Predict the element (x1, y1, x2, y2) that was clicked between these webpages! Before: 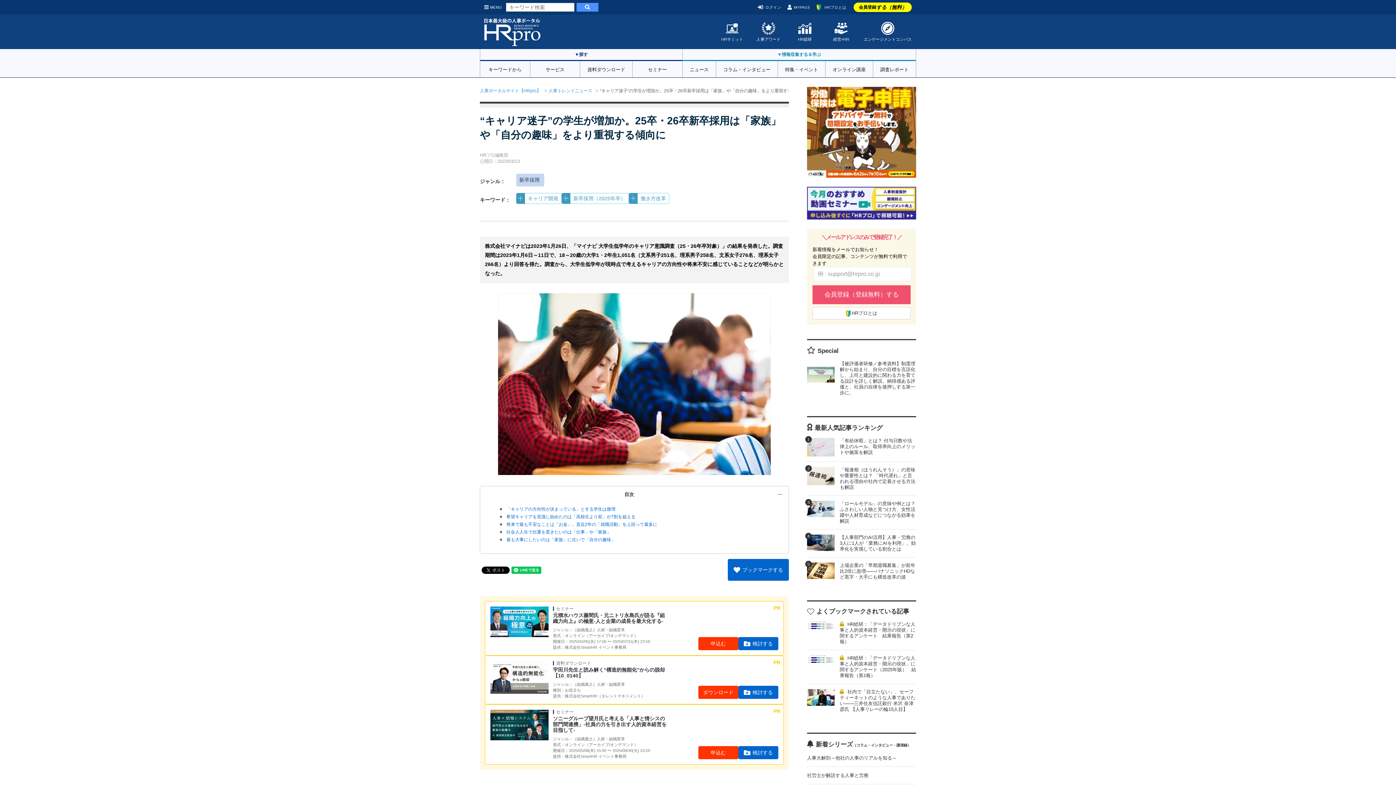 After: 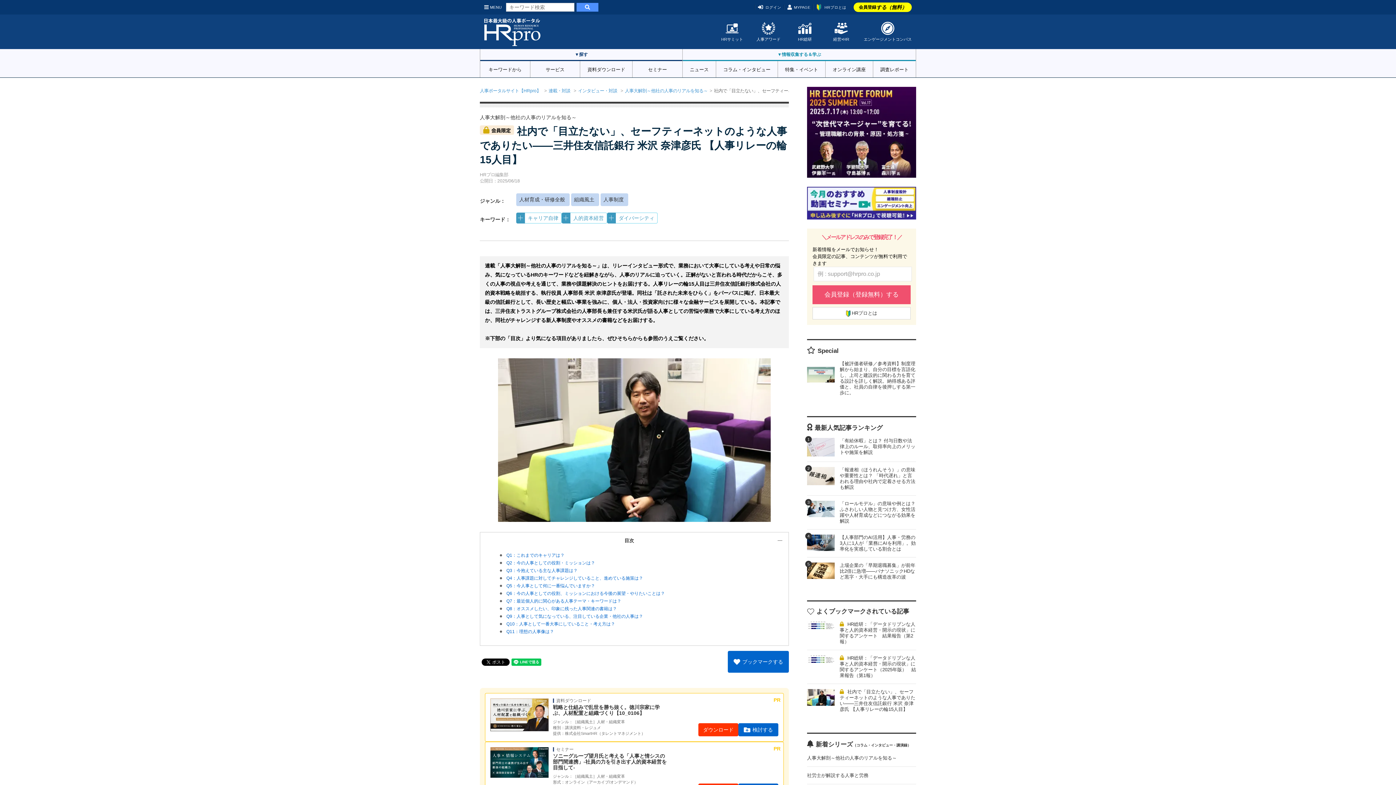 Action: bbox: (807, 689, 834, 706)